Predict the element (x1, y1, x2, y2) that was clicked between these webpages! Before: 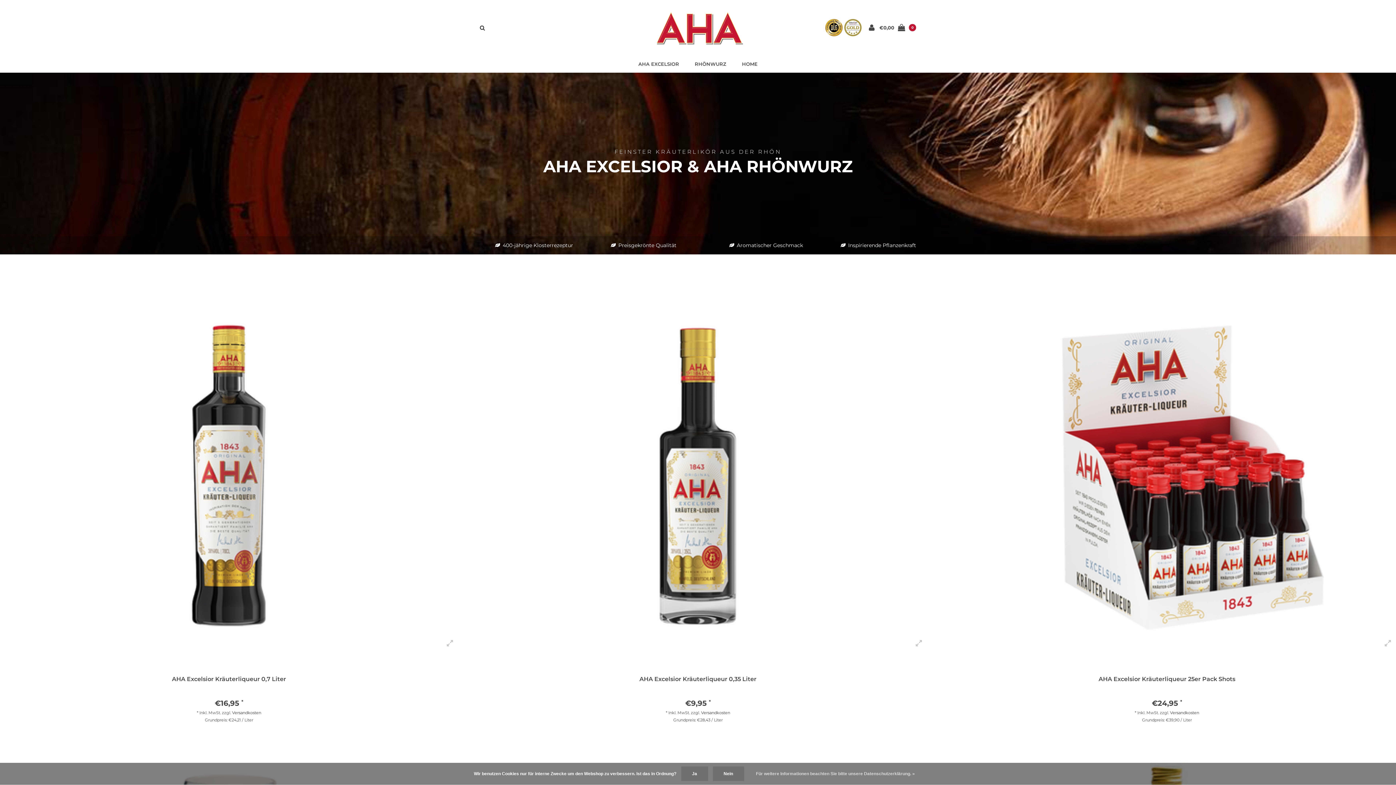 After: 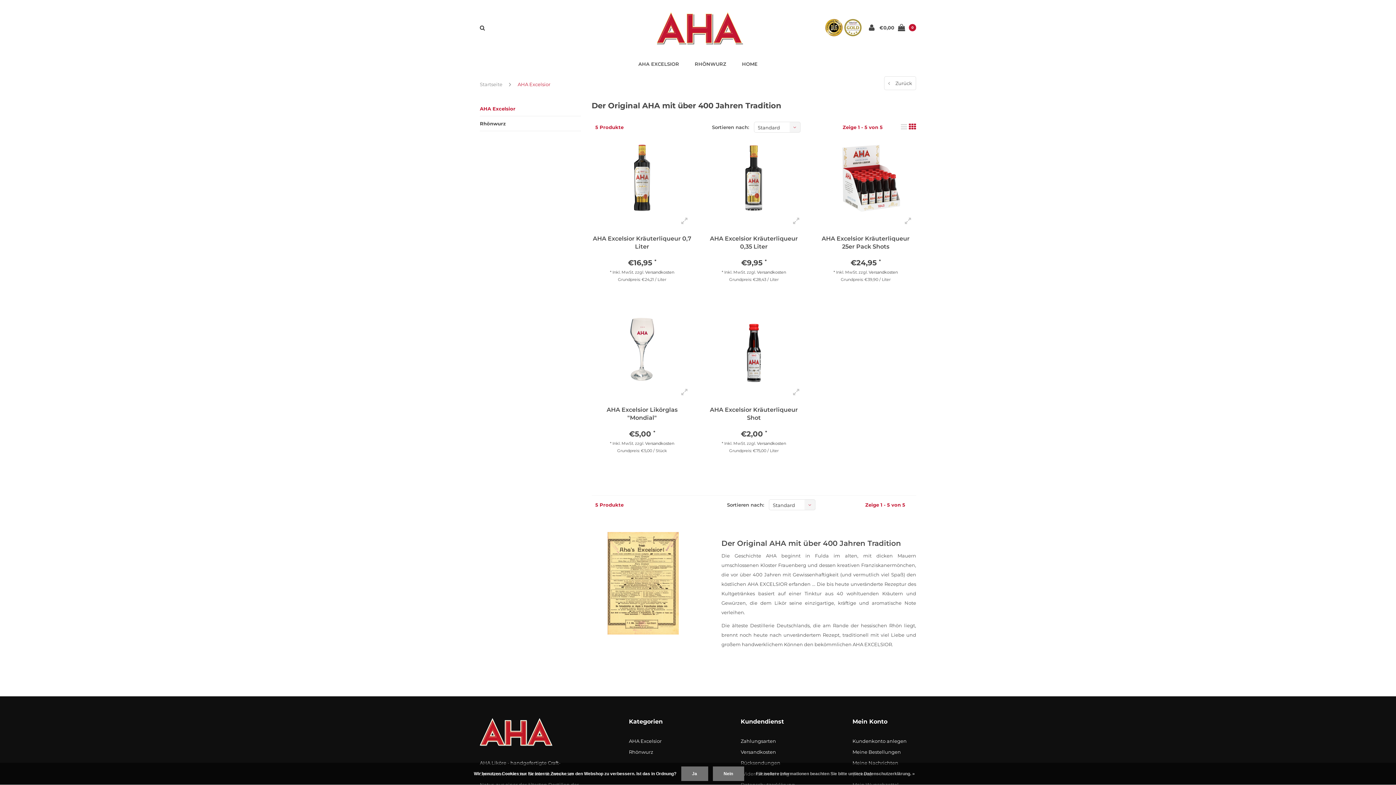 Action: bbox: (631, 55, 686, 72) label: AHA EXCELSIOR